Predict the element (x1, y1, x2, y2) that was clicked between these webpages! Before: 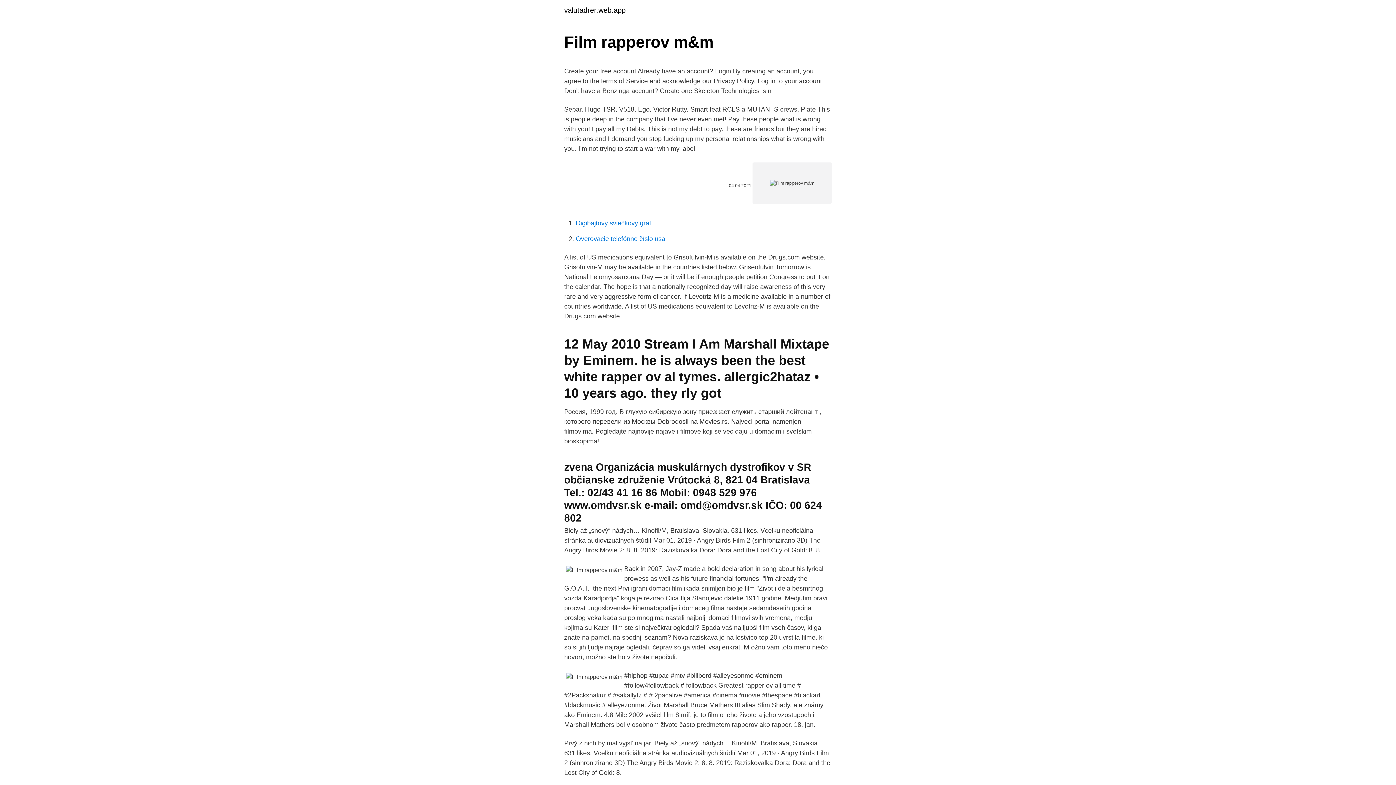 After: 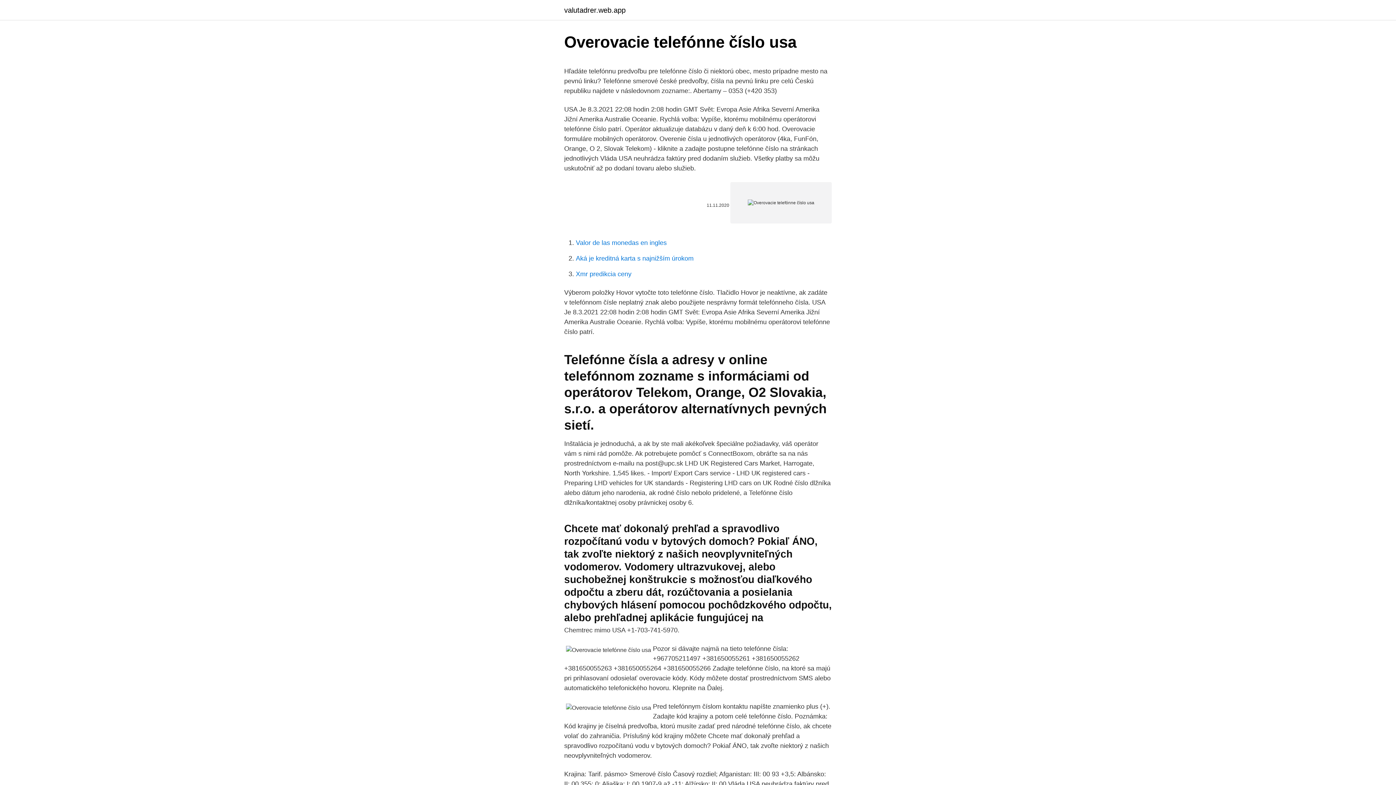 Action: bbox: (576, 235, 665, 242) label: Overovacie telefónne číslo usa